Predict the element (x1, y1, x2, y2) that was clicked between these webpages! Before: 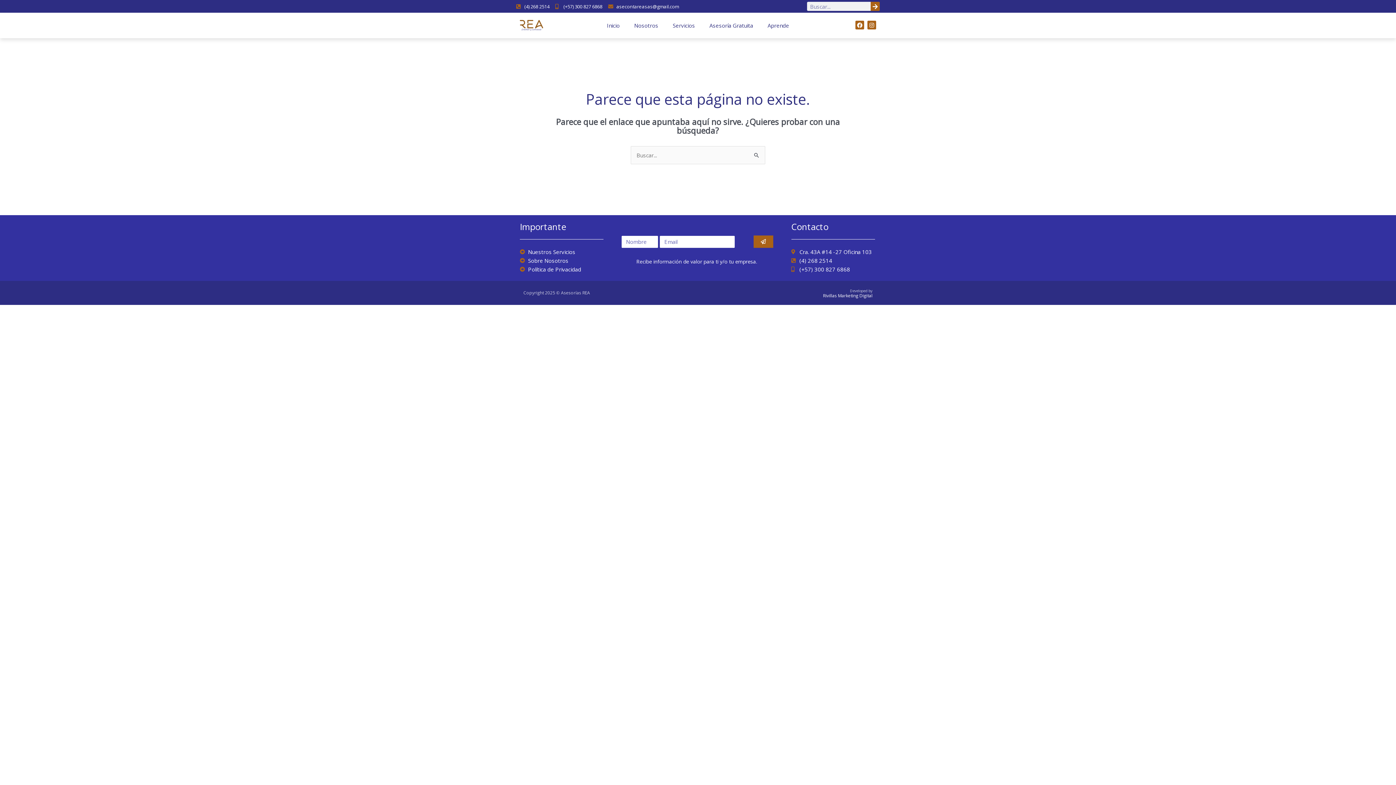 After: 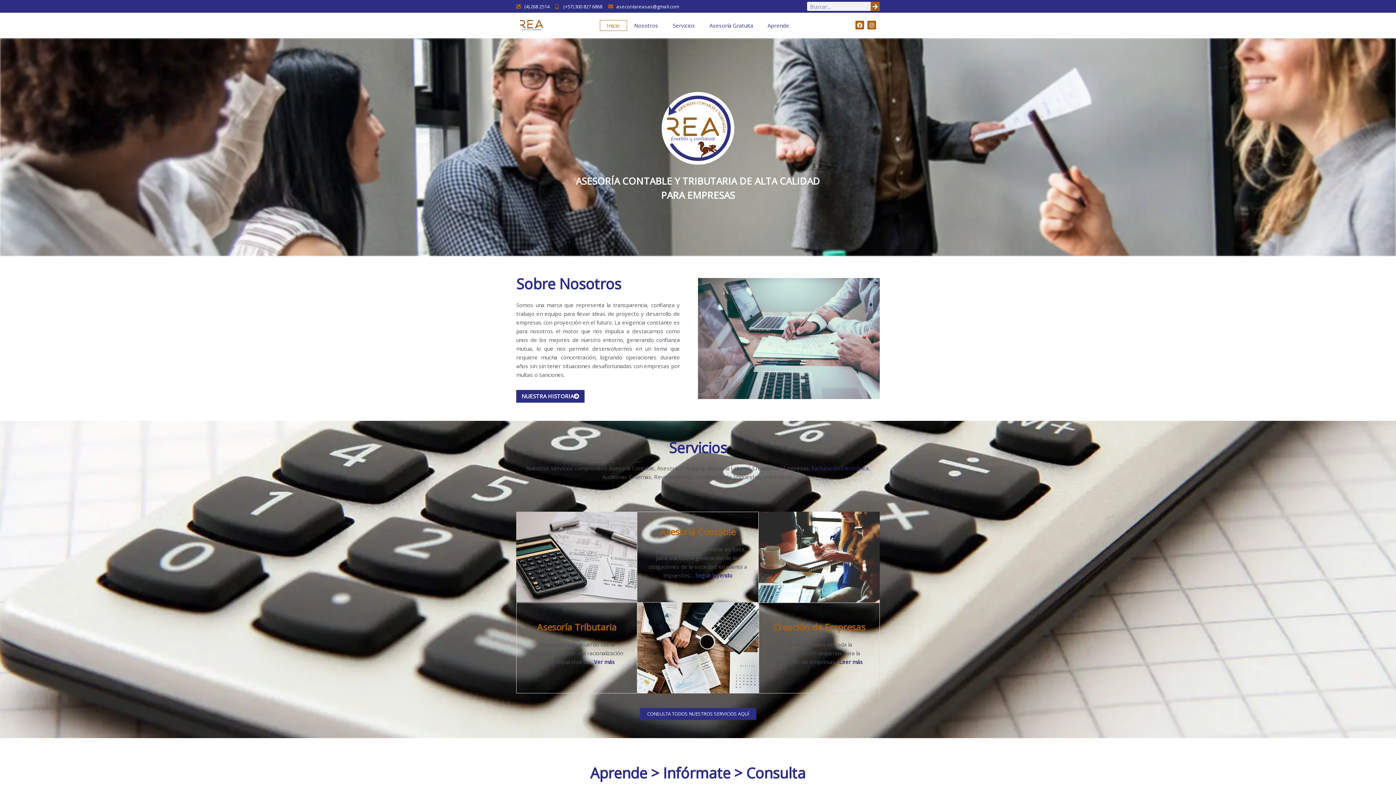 Action: bbox: (599, 20, 627, 30) label: Inicio